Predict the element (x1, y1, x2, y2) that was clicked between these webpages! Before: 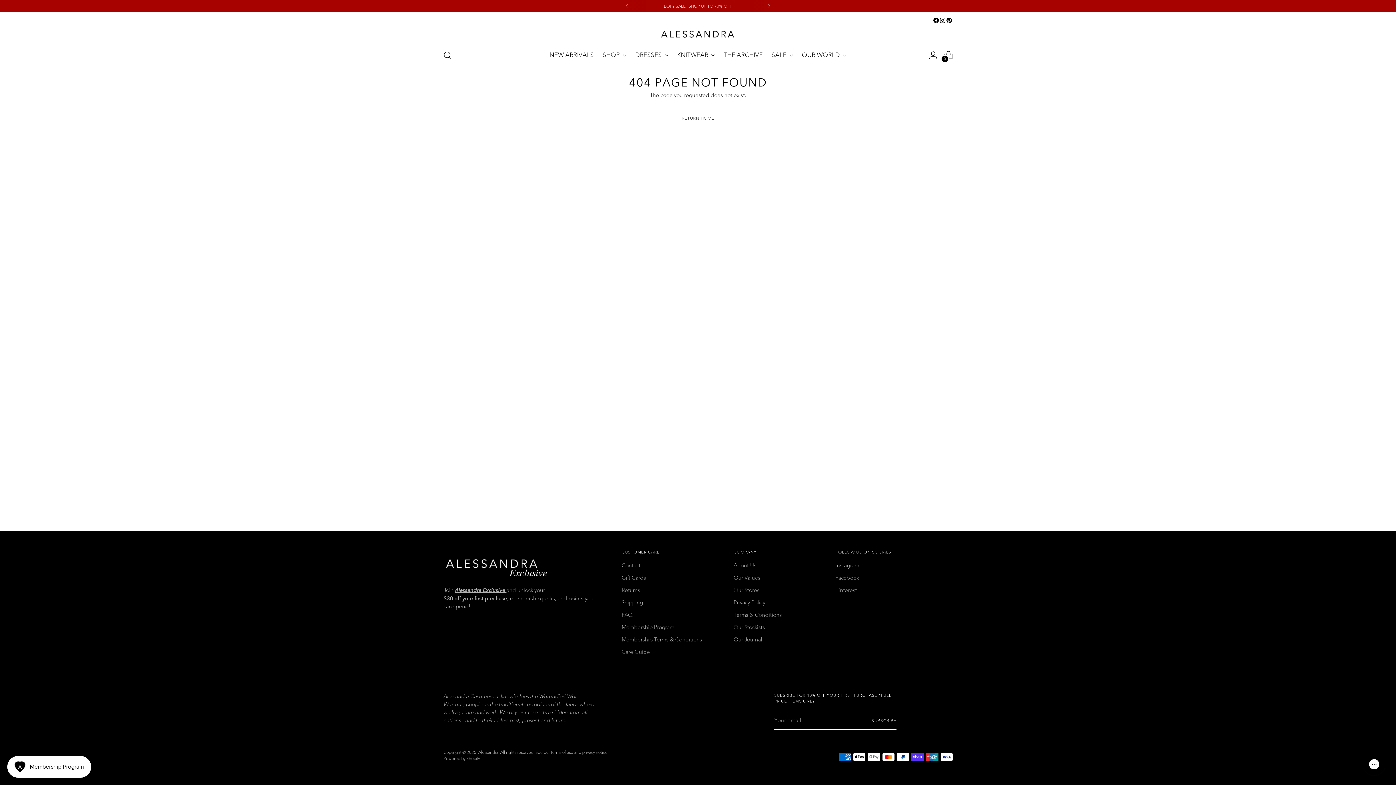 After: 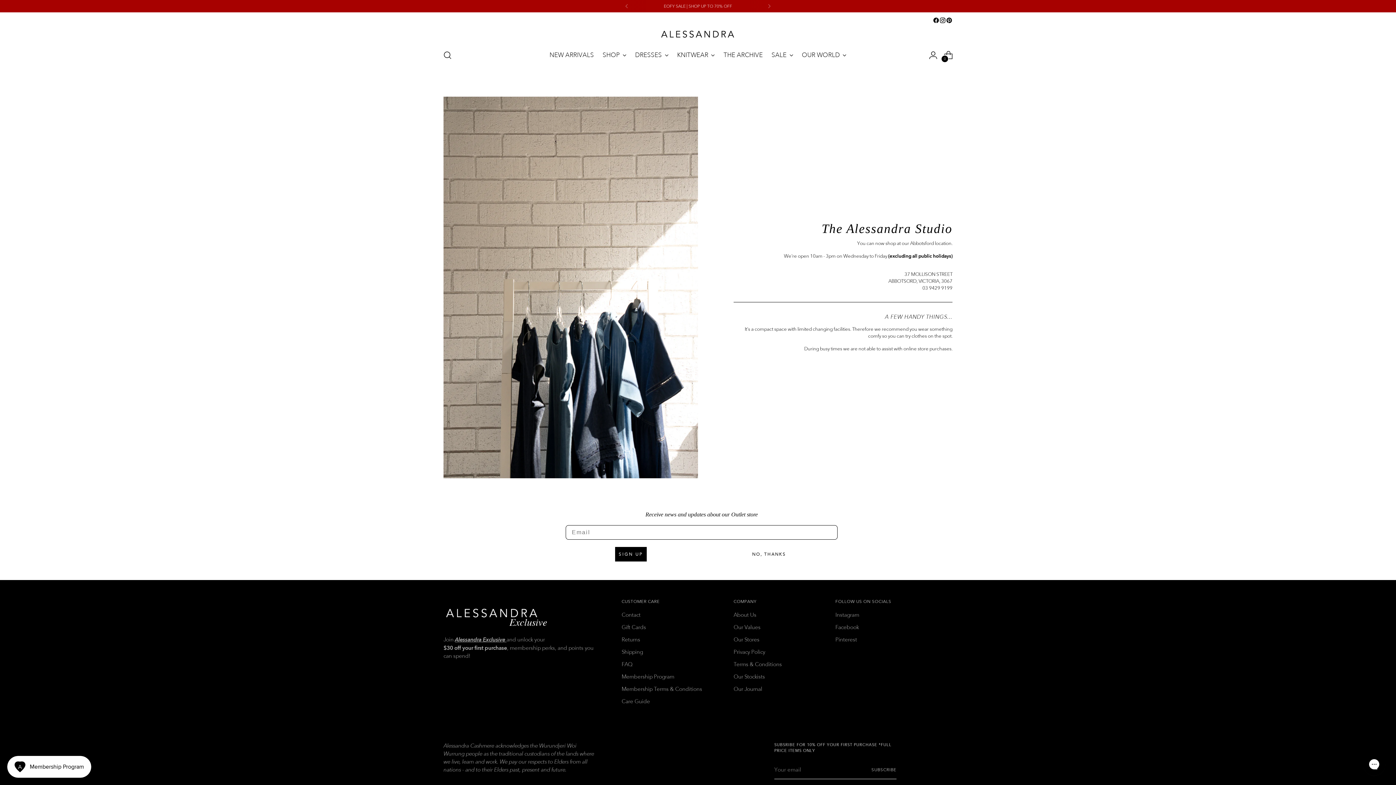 Action: label: Our Stores bbox: (733, 587, 759, 594)